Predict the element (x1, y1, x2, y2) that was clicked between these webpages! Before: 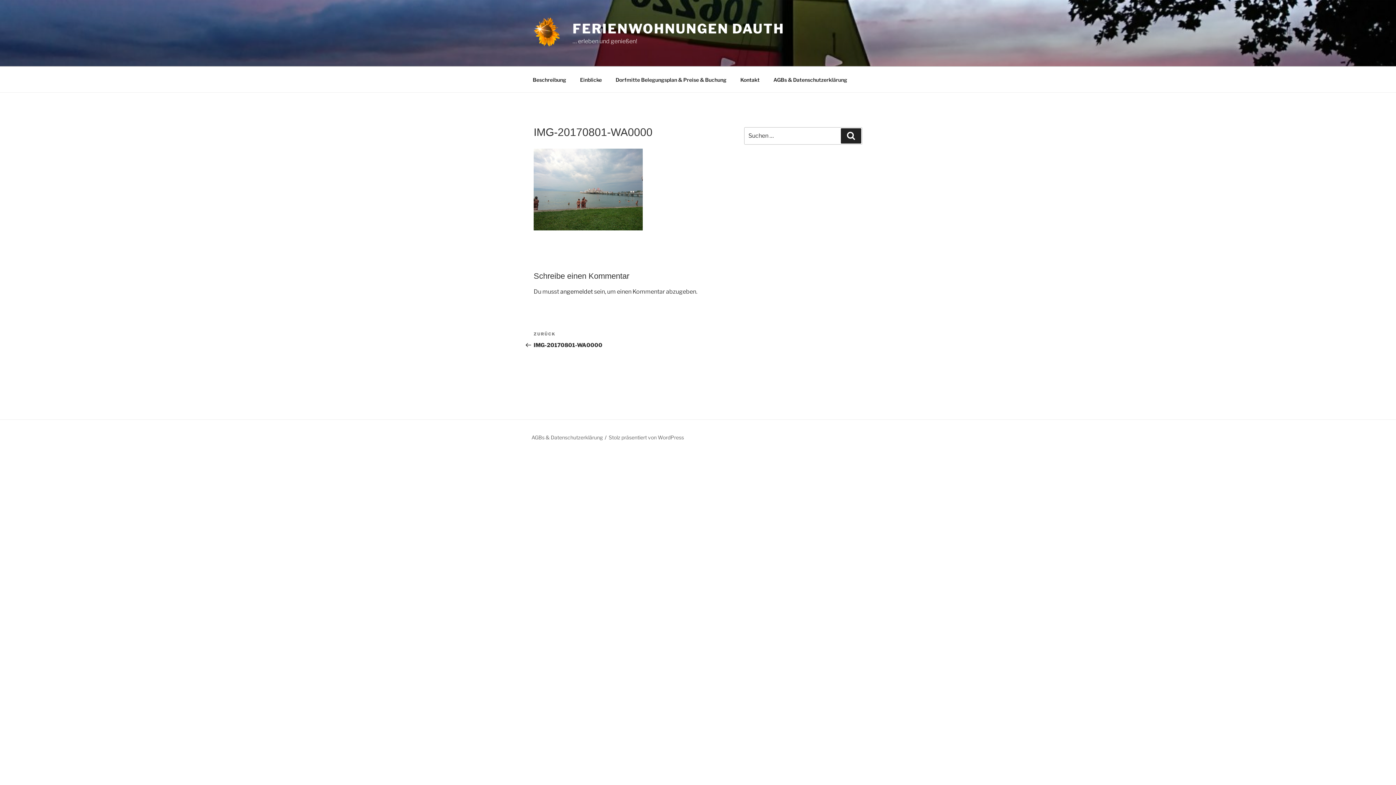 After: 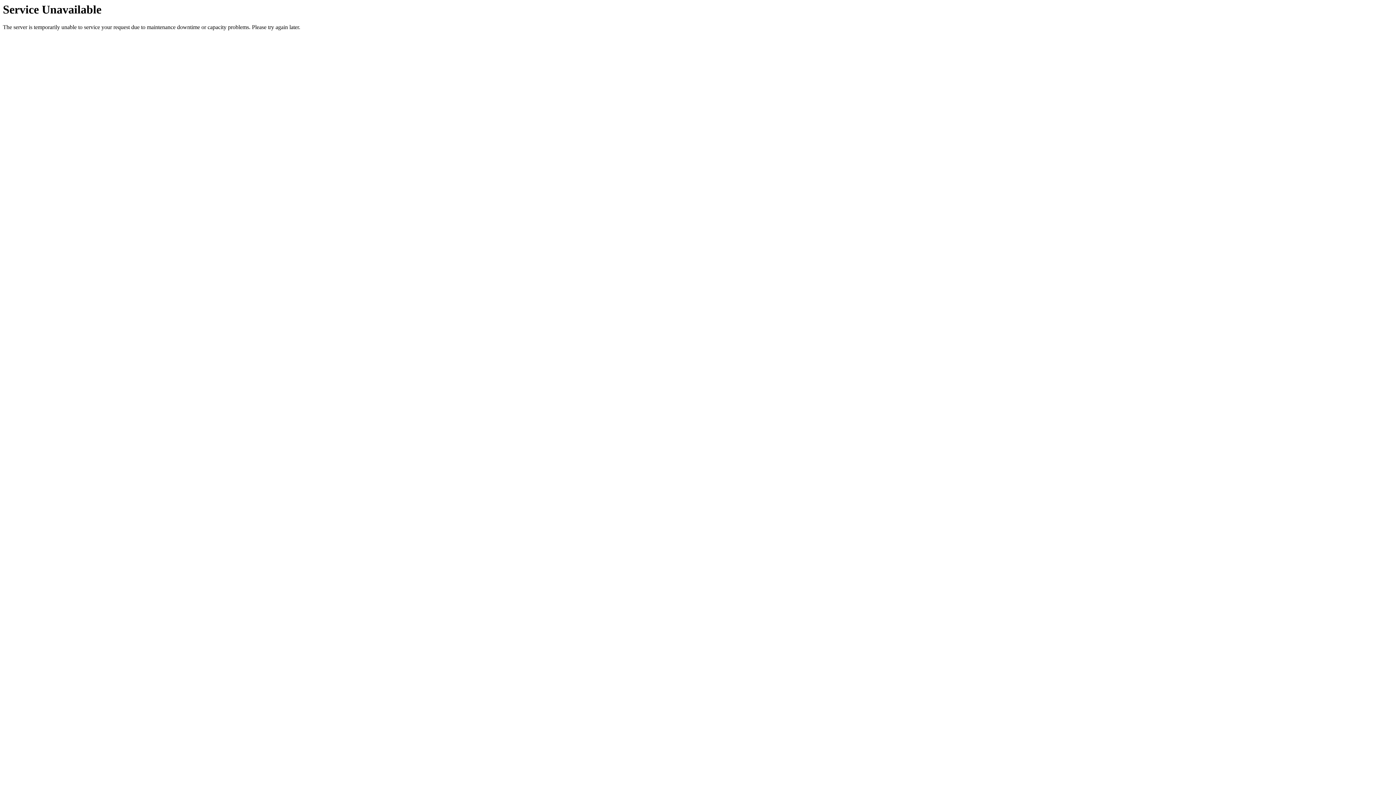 Action: label: angemeldet bbox: (560, 288, 593, 295)